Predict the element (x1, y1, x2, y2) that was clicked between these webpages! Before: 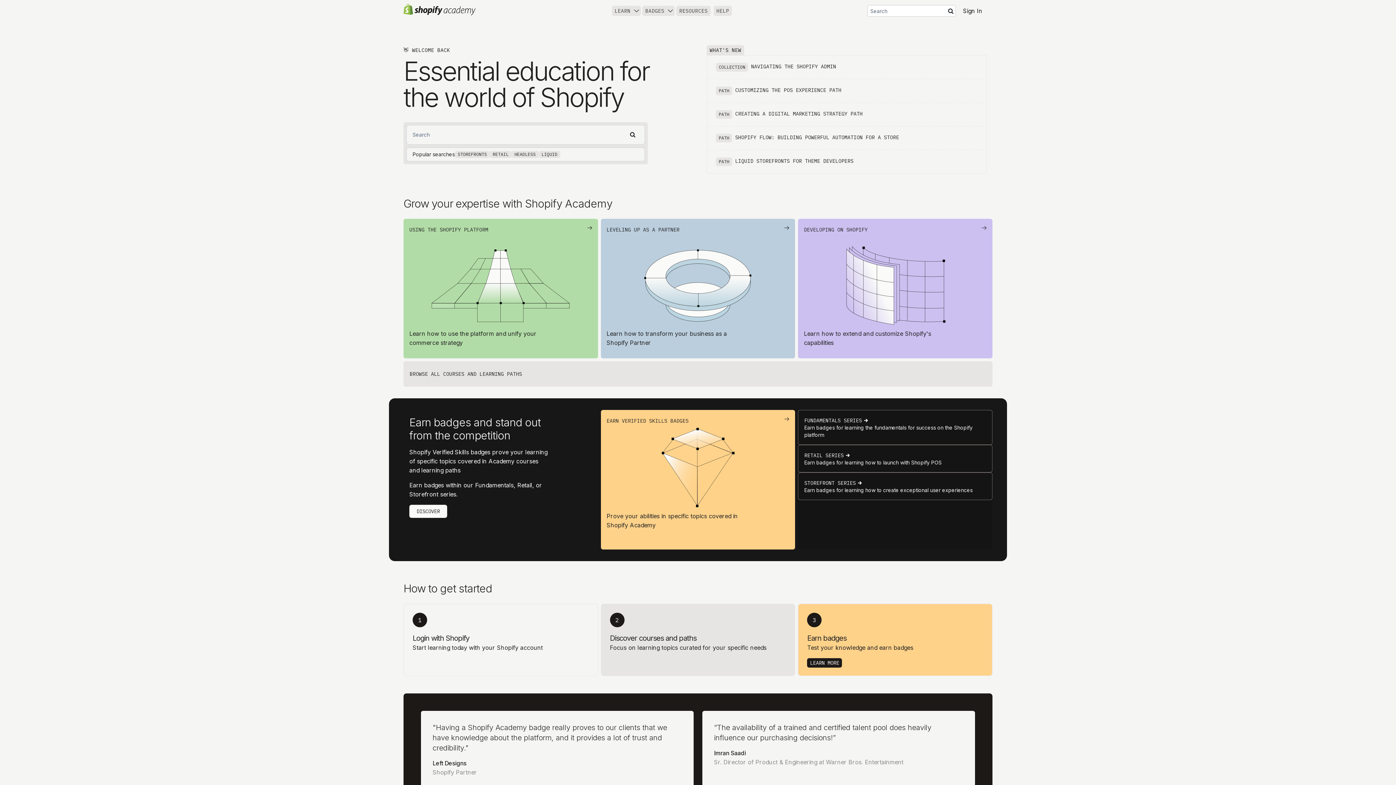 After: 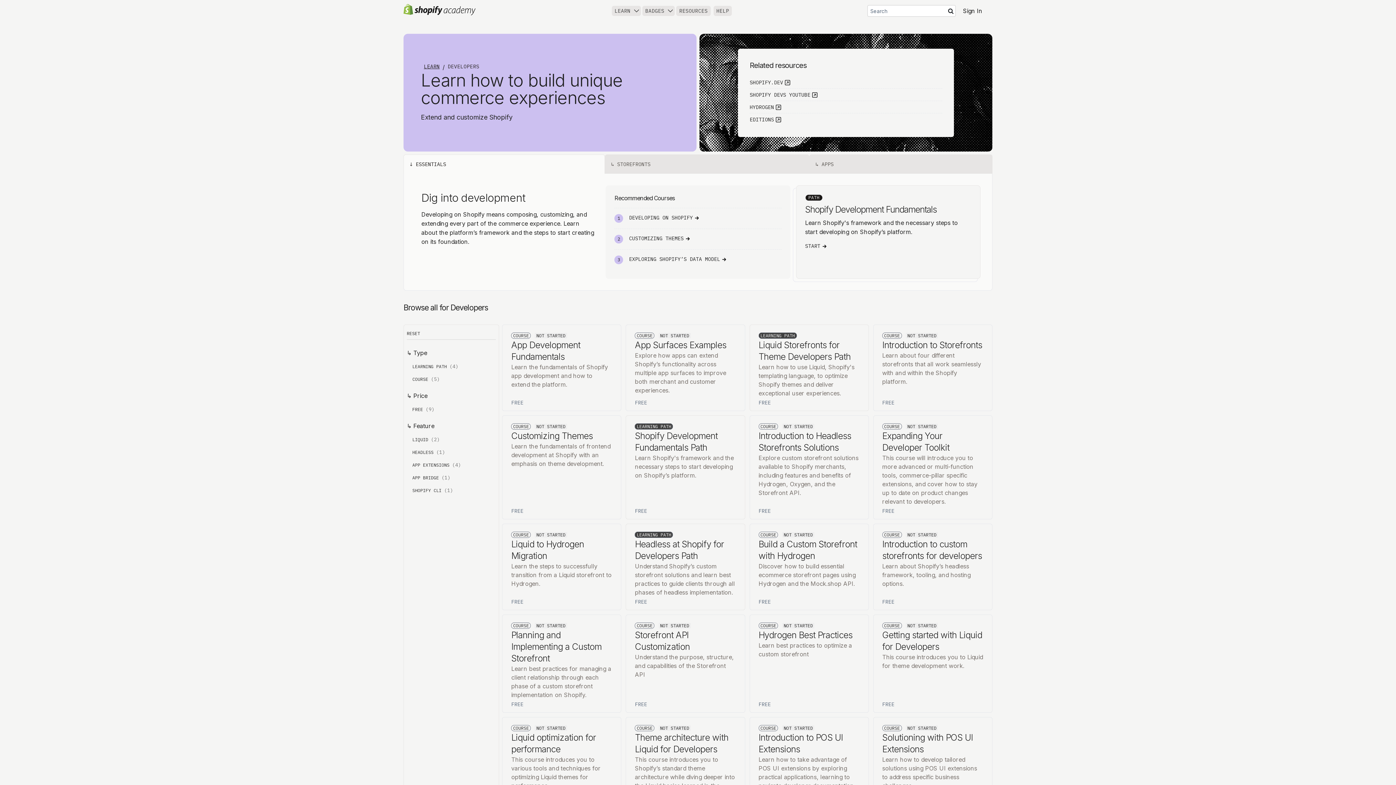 Action: bbox: (798, 218, 992, 354) label: DEVELOPING ON SHOPIFY

Learn how to extend and customize Shopify's capabilities